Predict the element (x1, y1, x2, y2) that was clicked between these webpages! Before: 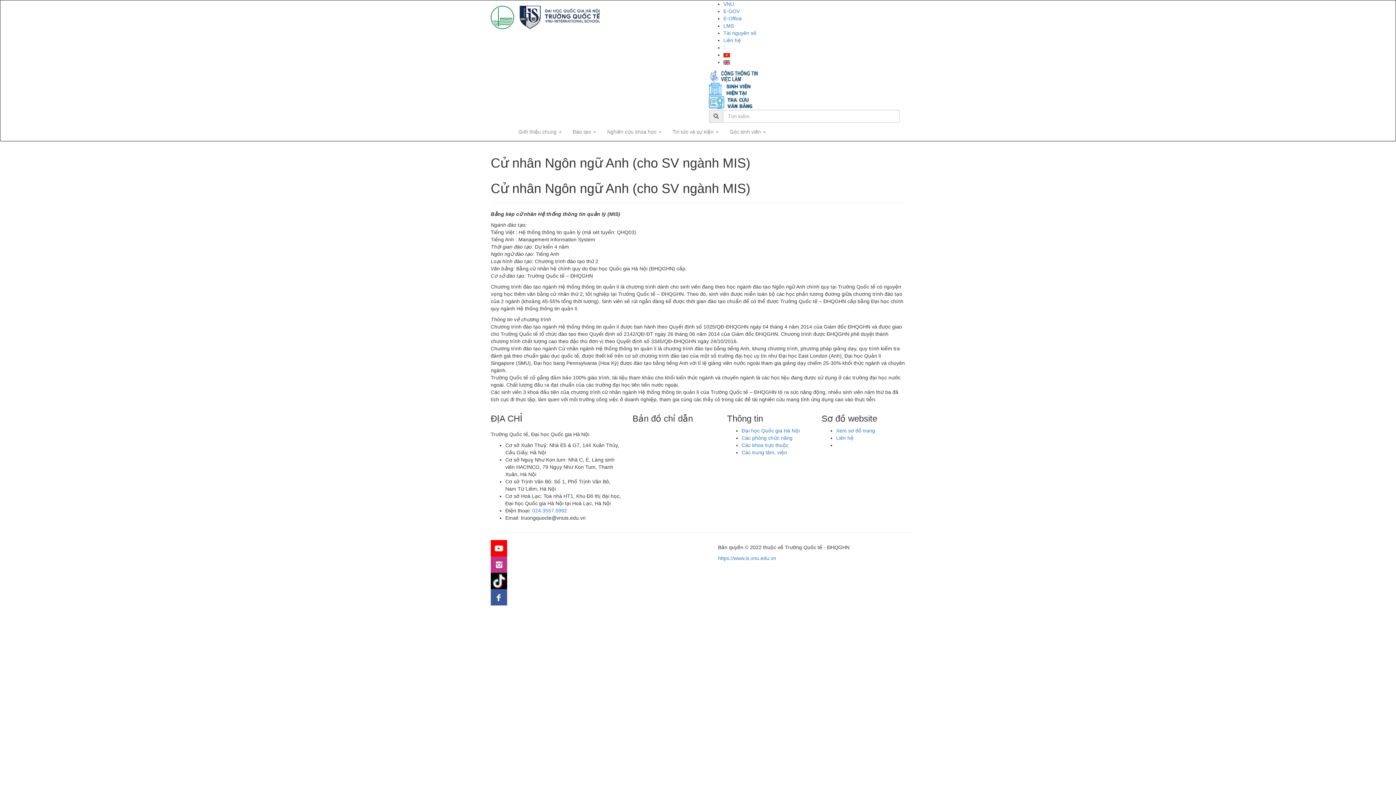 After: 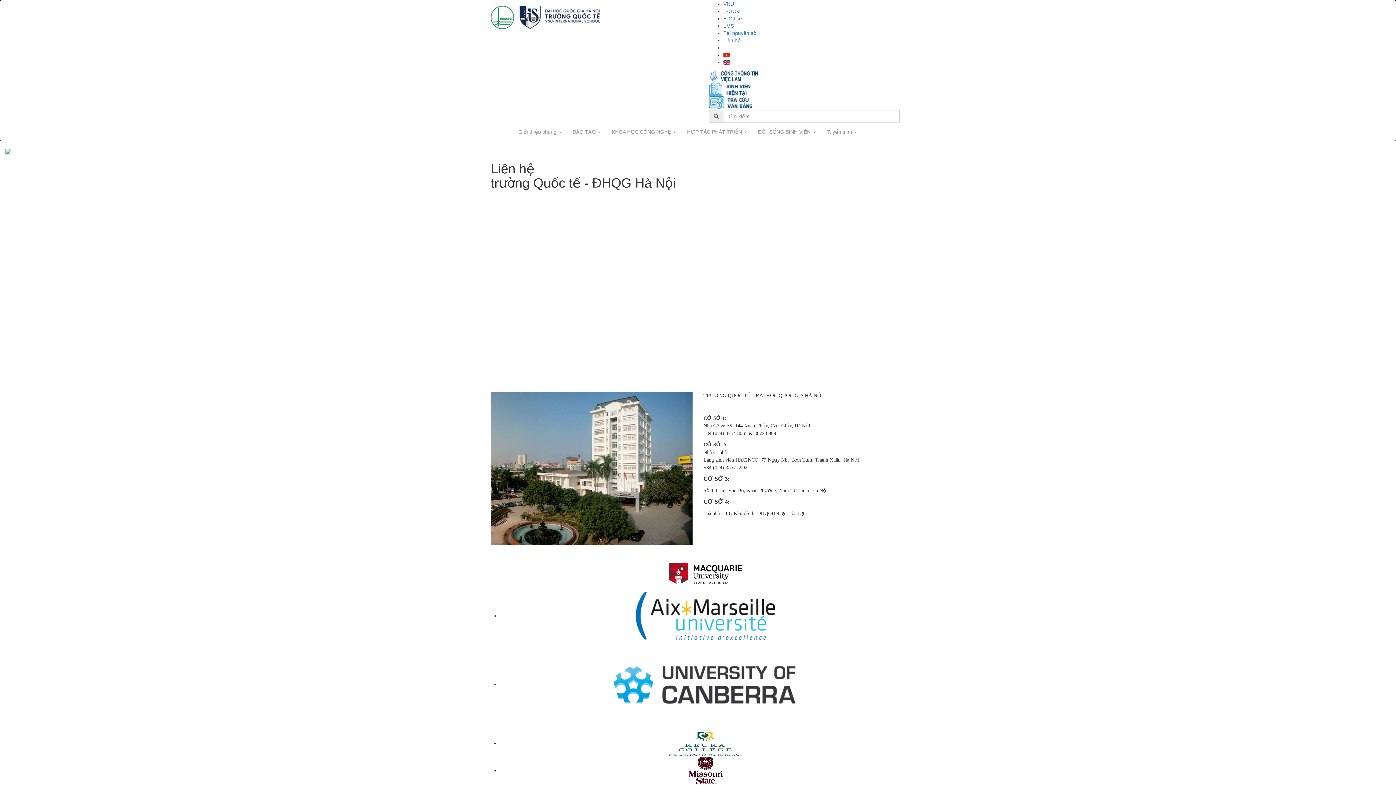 Action: label: Liên hệ bbox: (723, 37, 741, 43)